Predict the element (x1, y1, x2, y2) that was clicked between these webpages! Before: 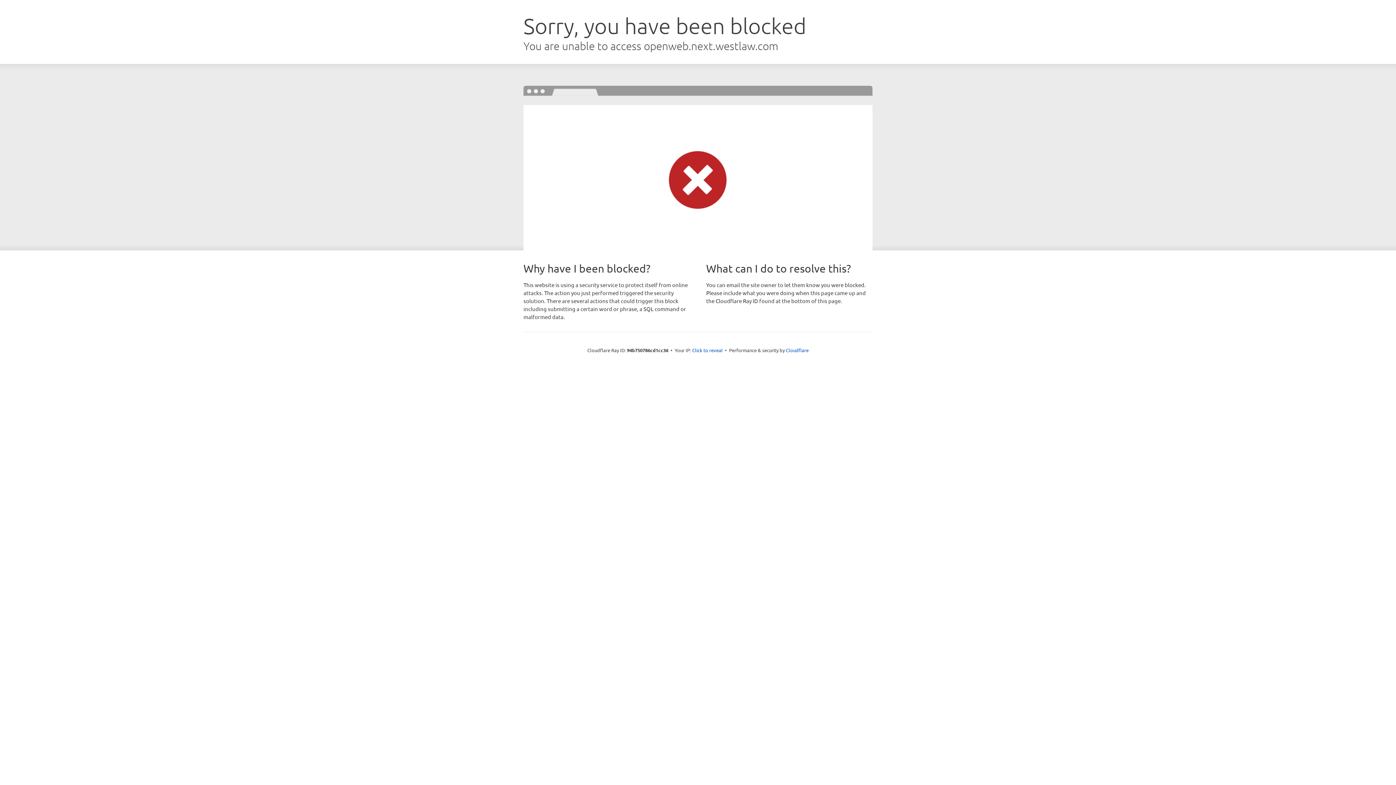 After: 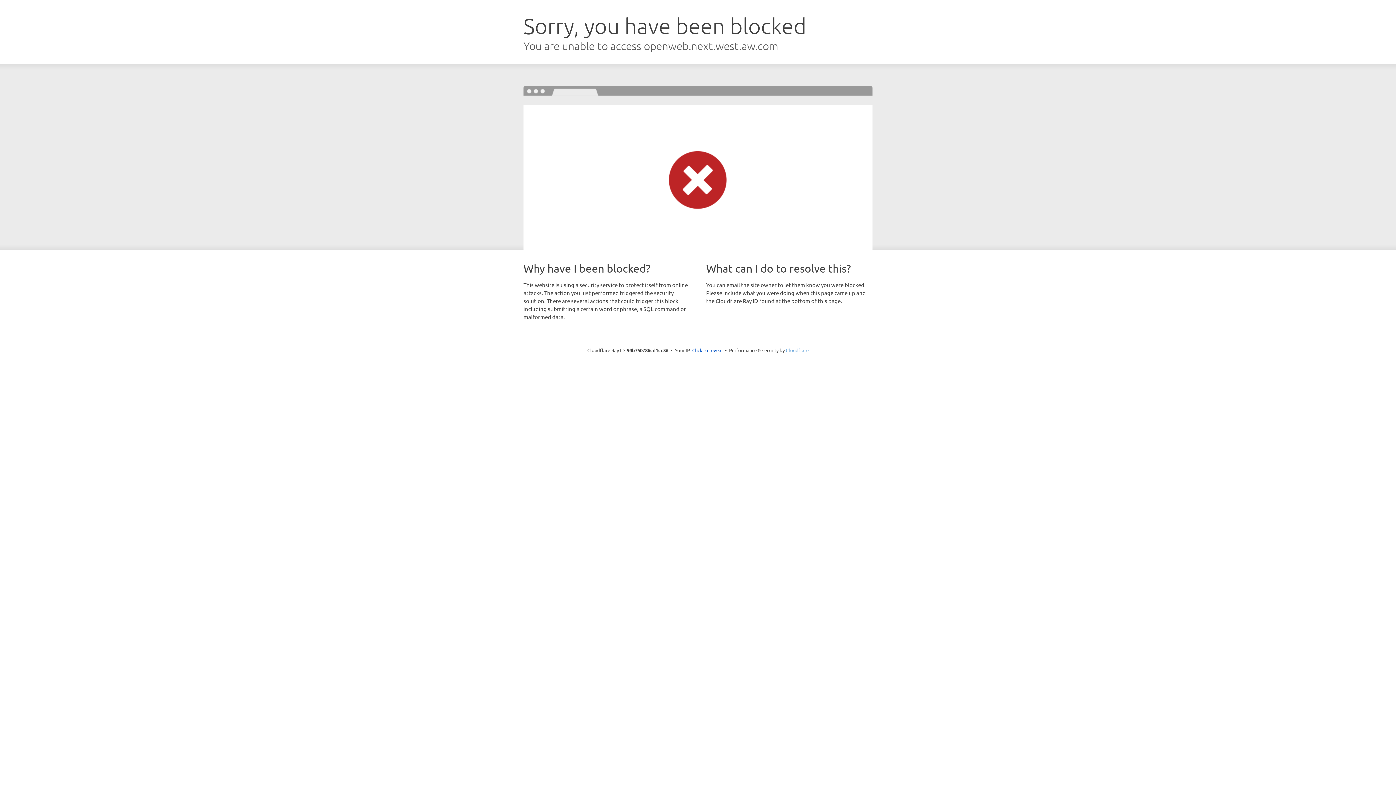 Action: bbox: (786, 347, 808, 353) label: Cloudflare